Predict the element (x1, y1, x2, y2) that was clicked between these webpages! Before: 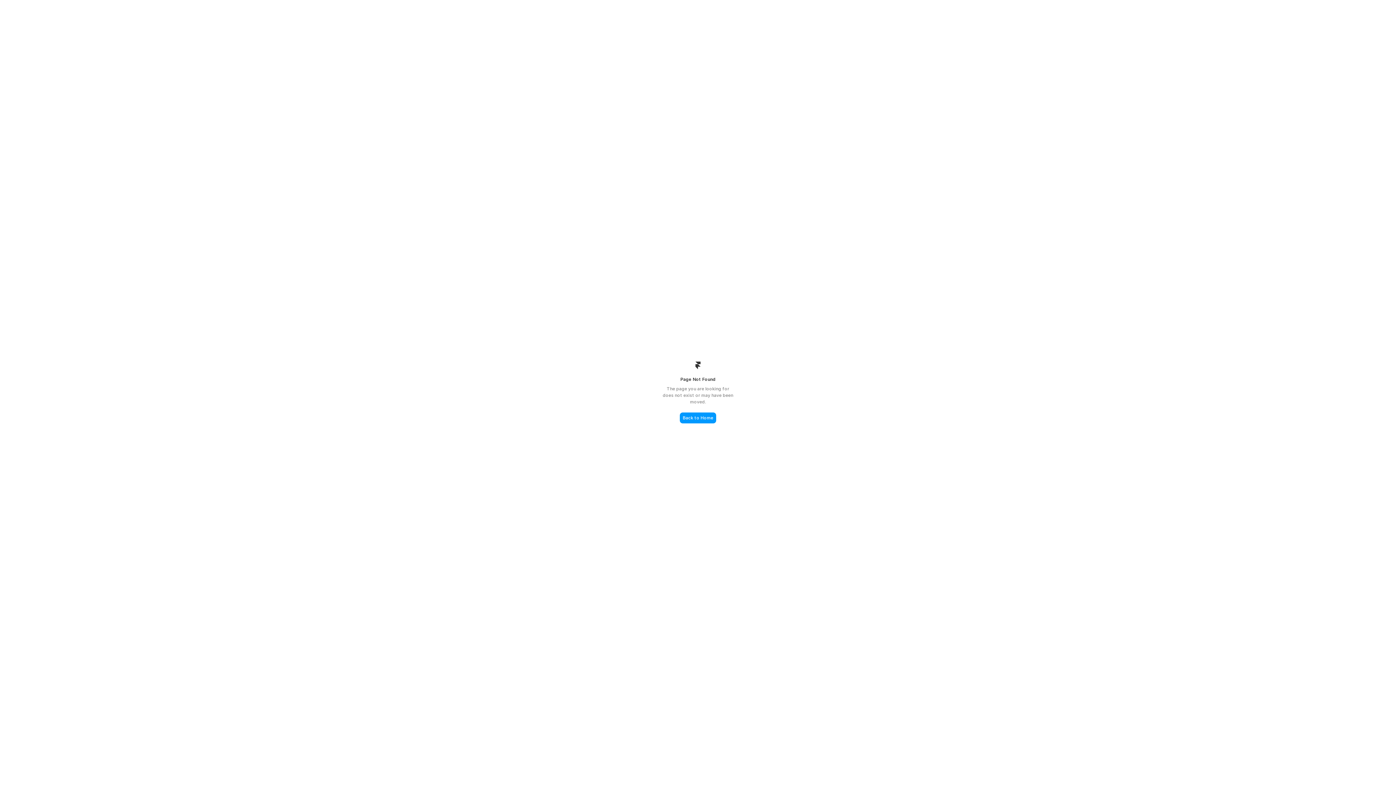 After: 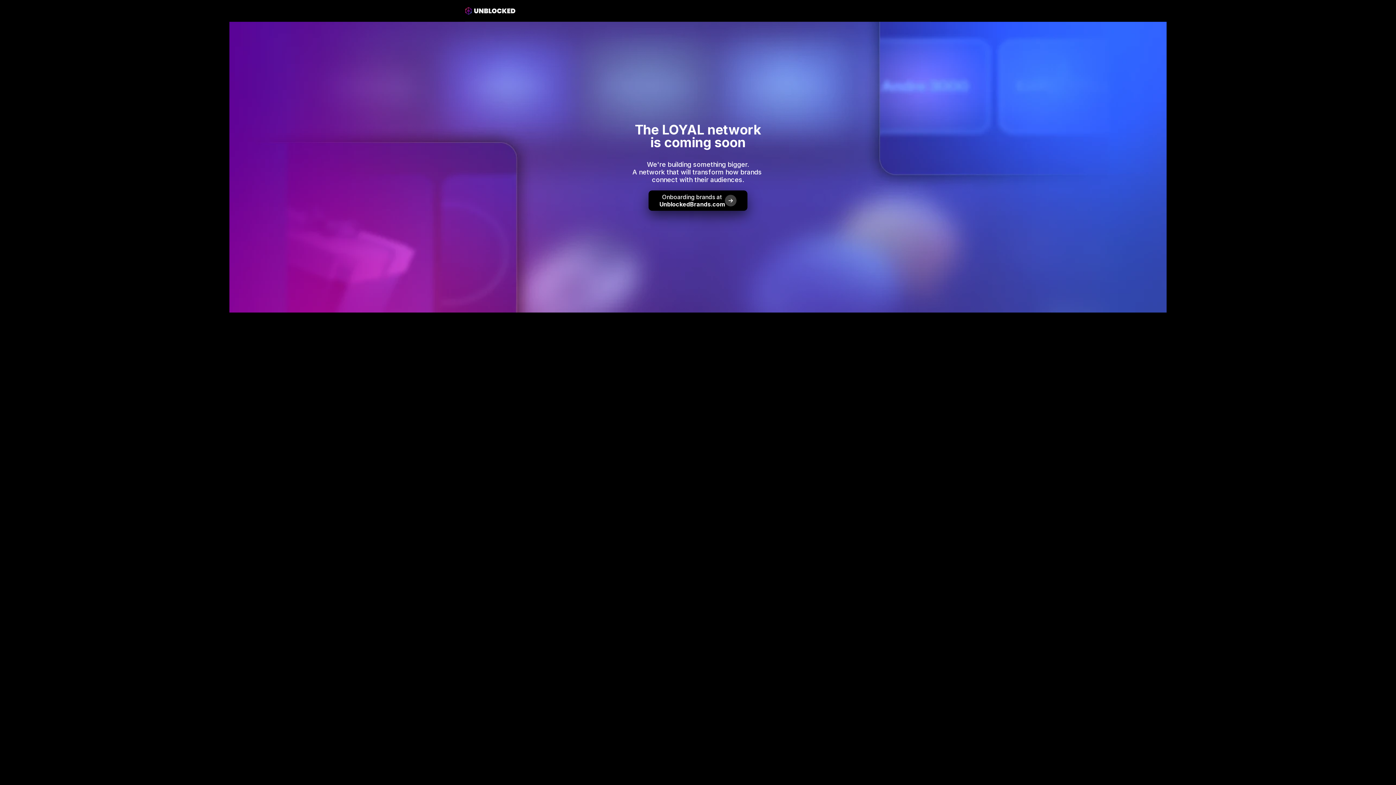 Action: label: Back to Home bbox: (680, 412, 716, 423)